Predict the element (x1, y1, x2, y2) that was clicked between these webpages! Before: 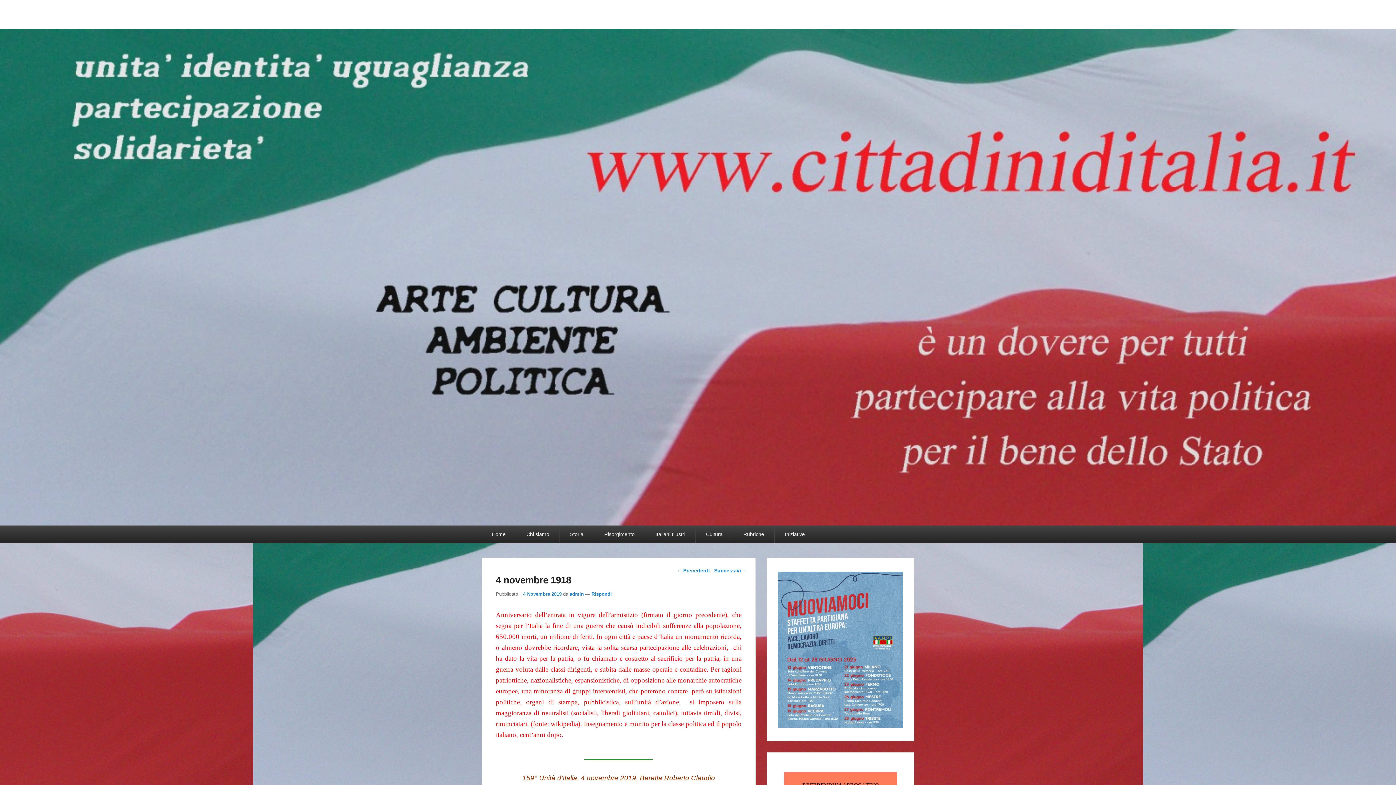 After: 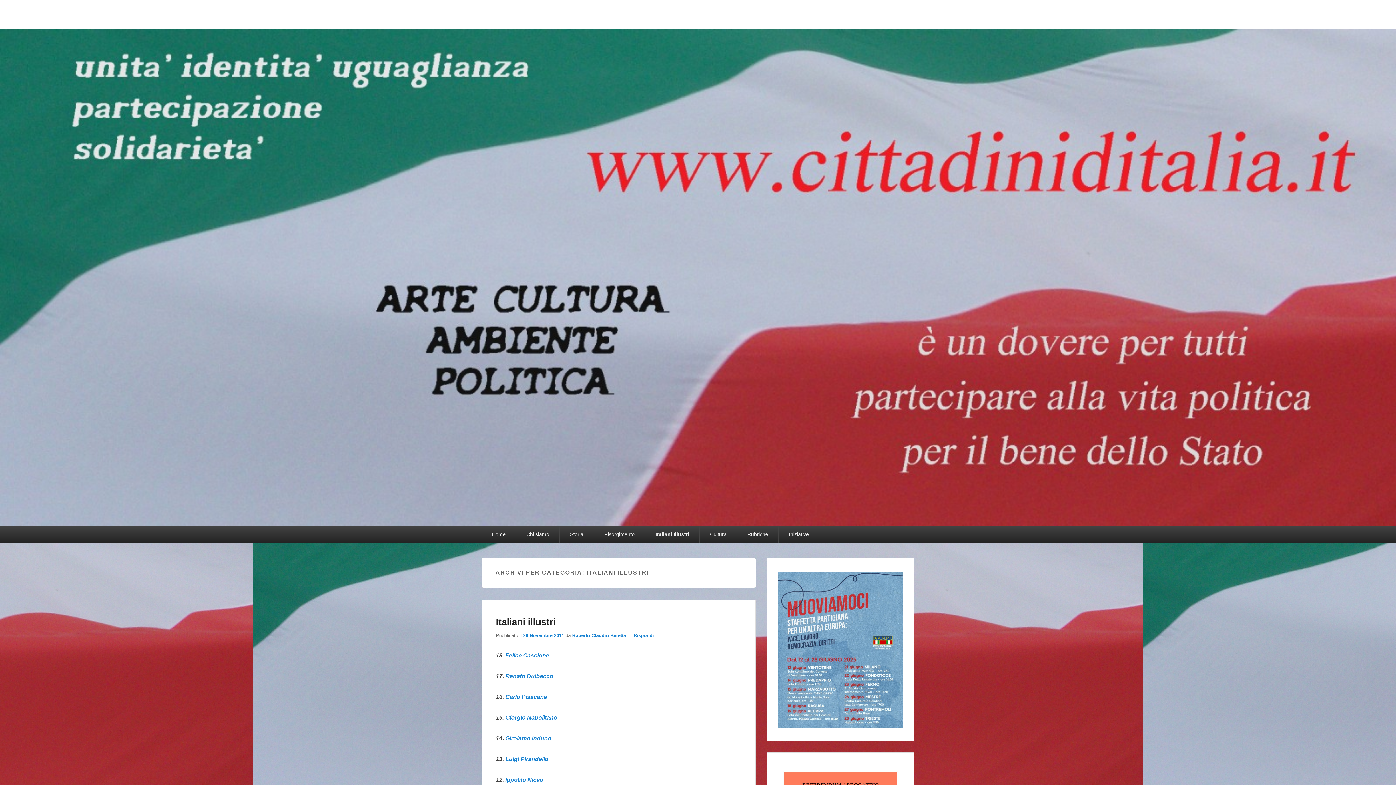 Action: label: Italiani Illustri bbox: (645, 525, 695, 543)